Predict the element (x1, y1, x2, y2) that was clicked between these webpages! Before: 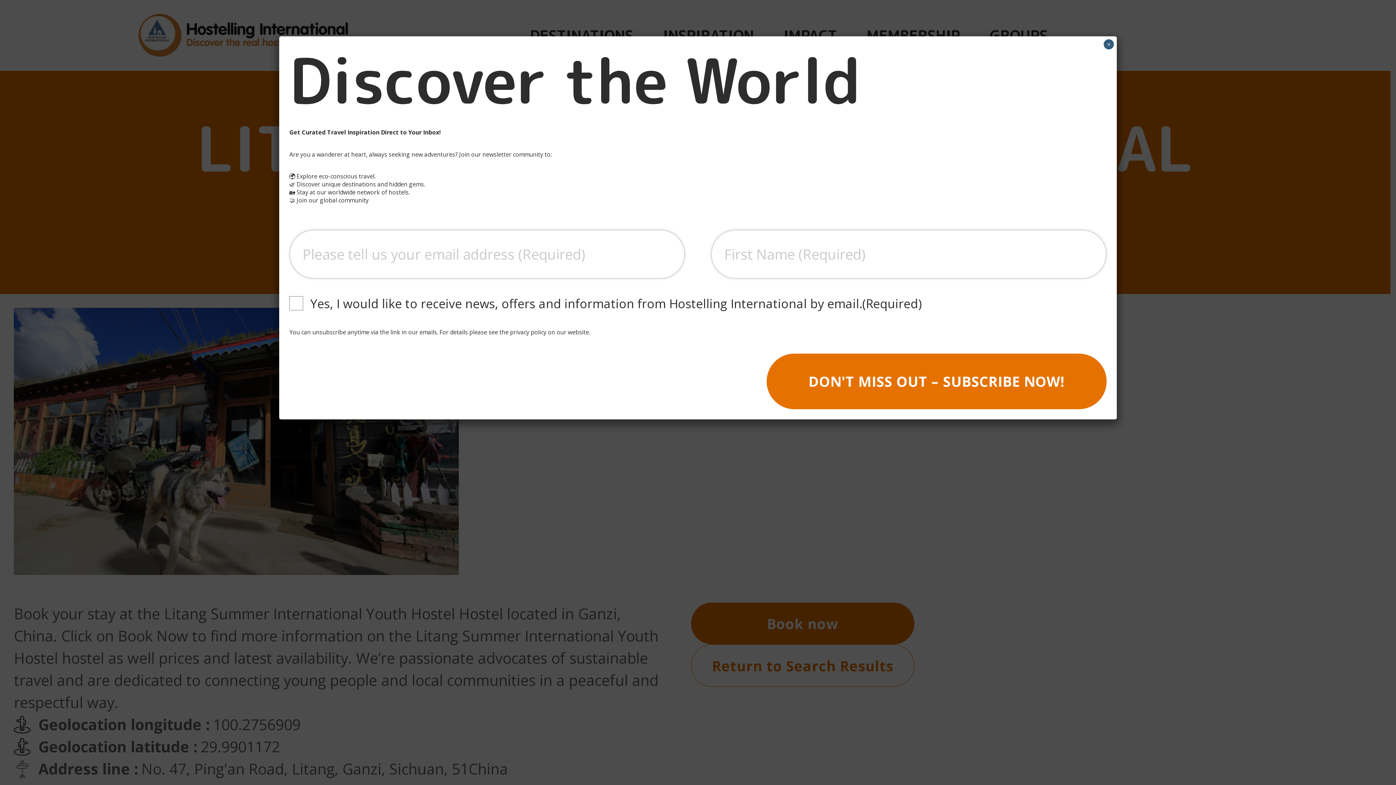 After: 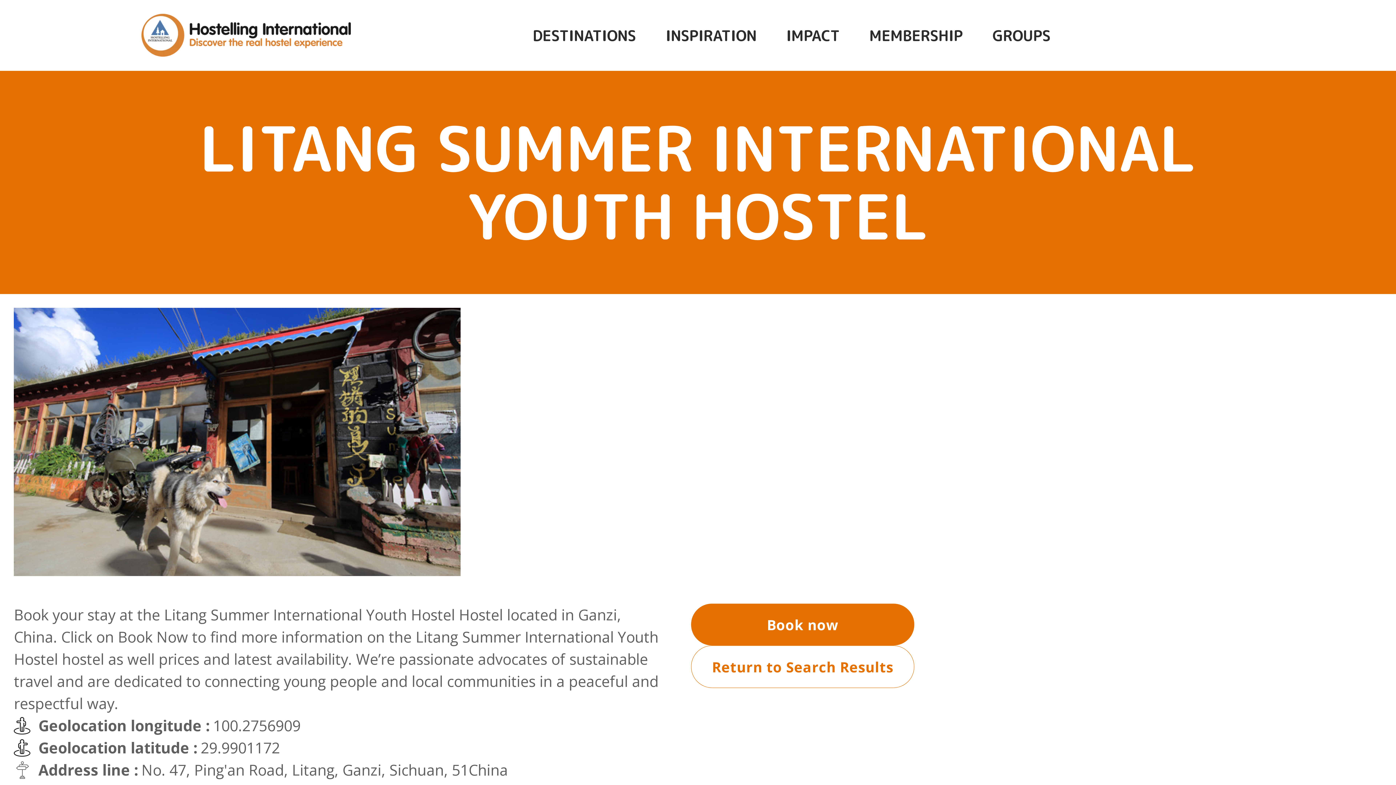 Action: bbox: (1104, 39, 1114, 49) label: Close